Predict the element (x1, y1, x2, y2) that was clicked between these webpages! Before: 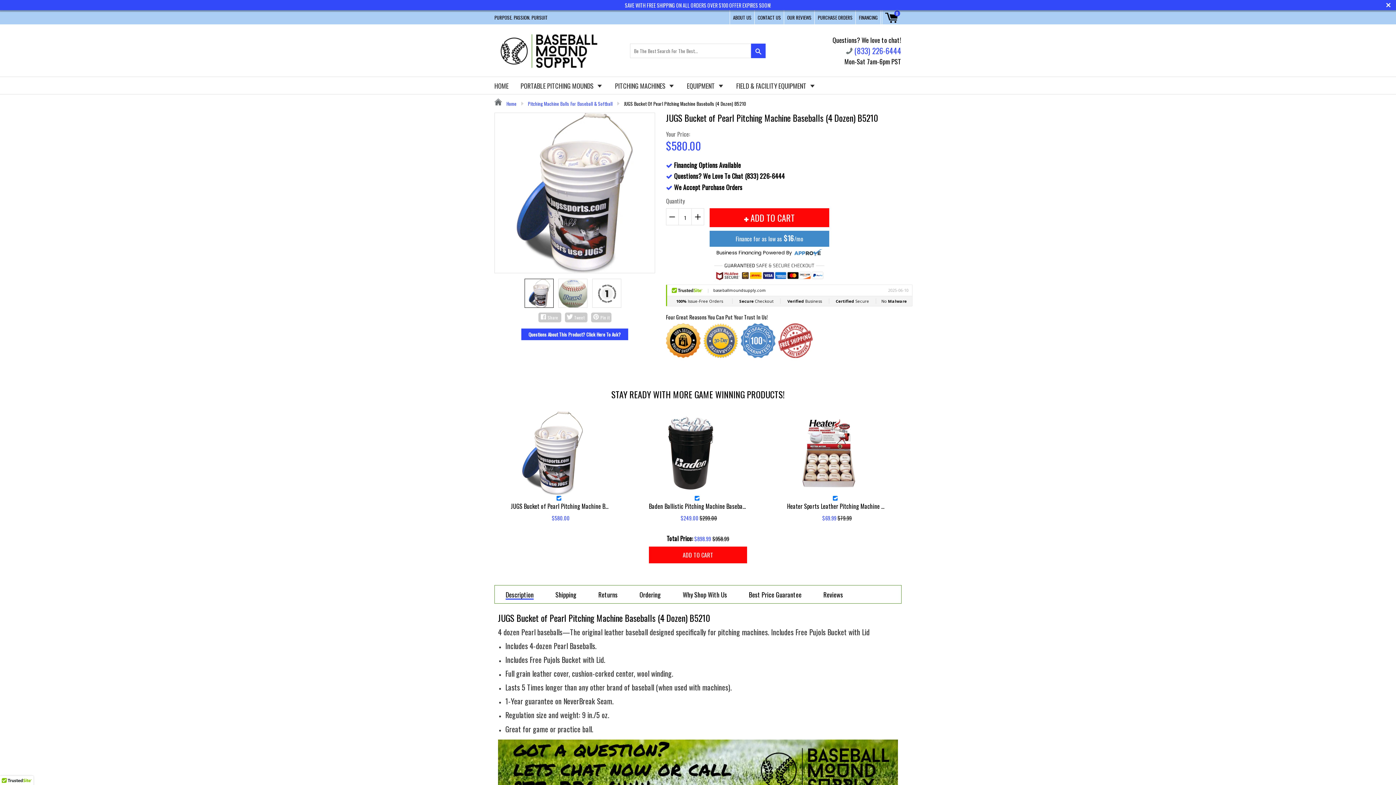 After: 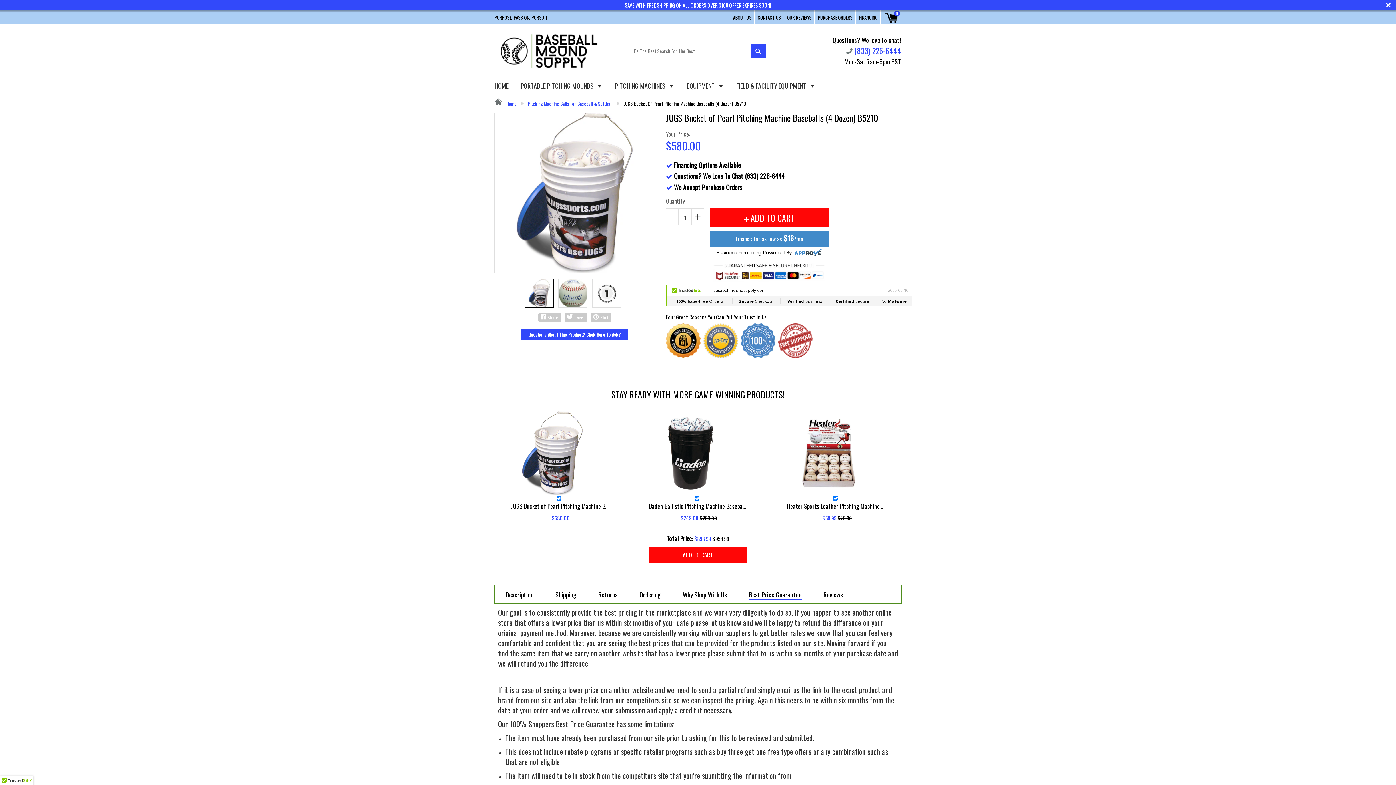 Action: bbox: (749, 591, 801, 598) label: Best Price Guarantee